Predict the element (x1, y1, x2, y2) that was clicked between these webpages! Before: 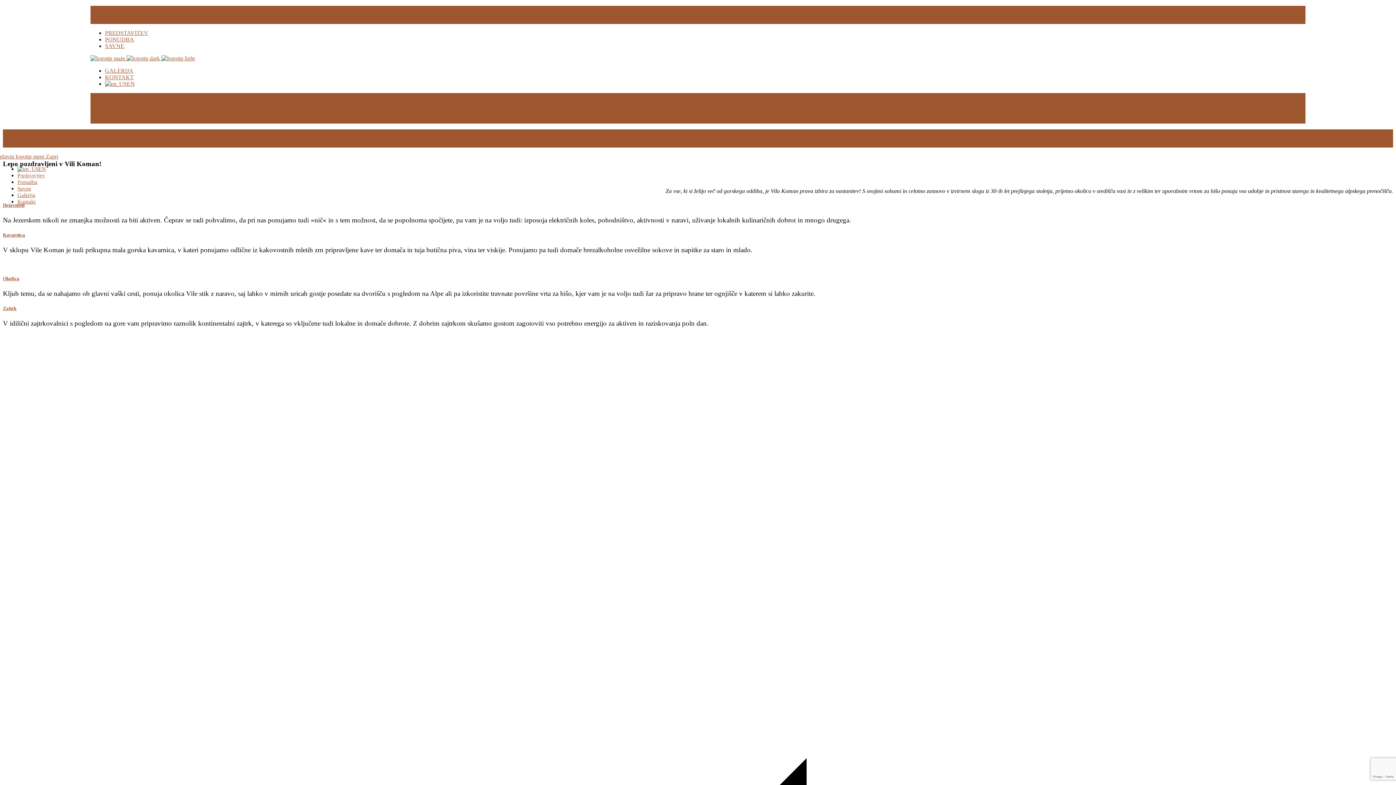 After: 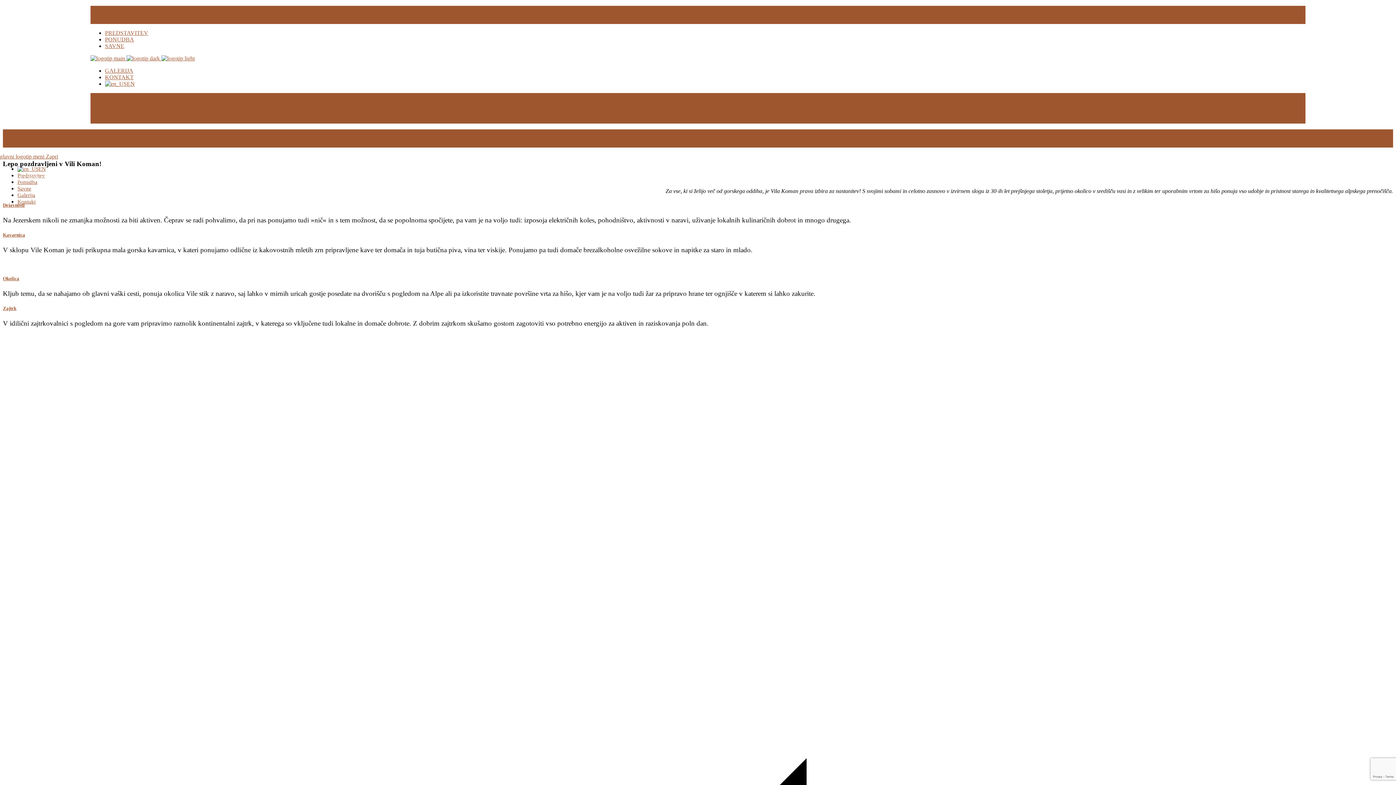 Action: label:   bbox: (-5, 153, 33, 159)